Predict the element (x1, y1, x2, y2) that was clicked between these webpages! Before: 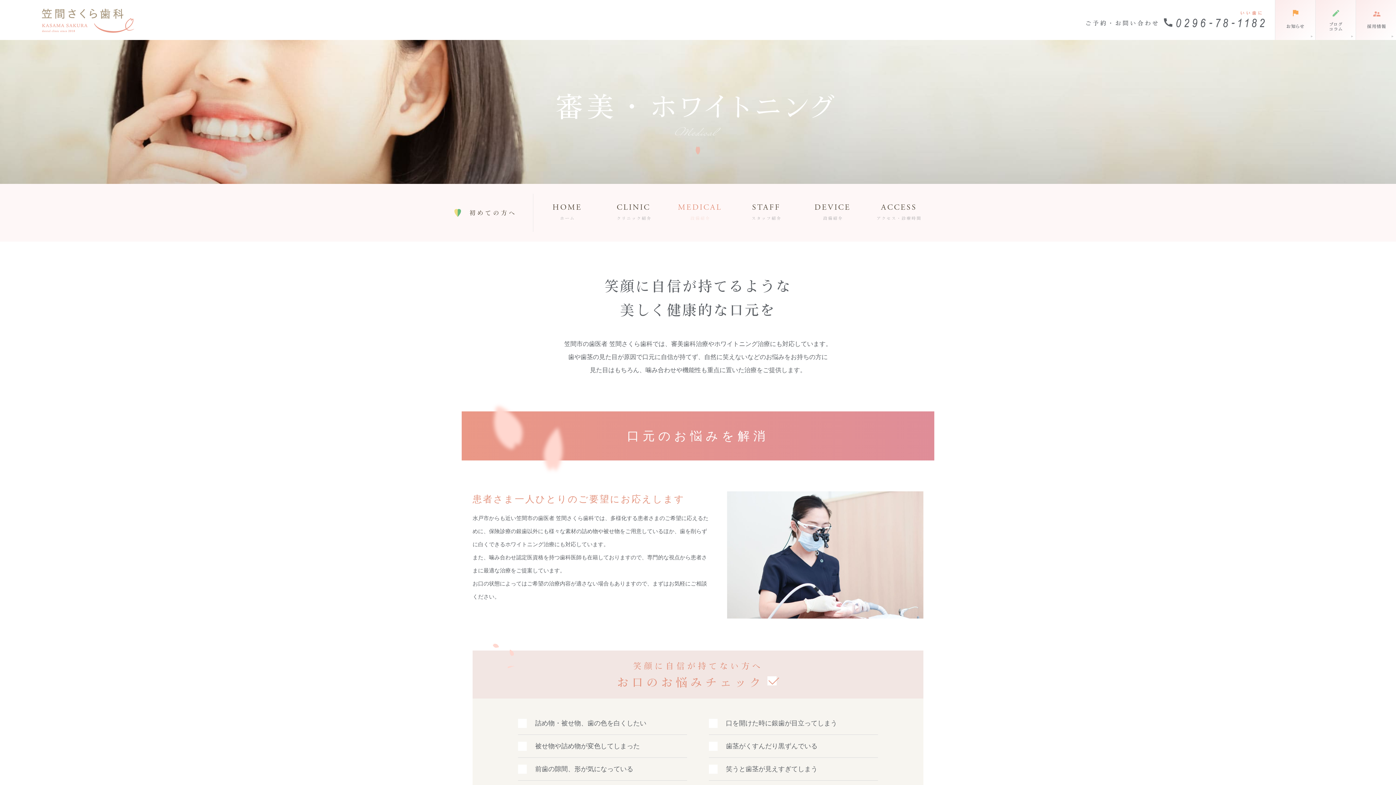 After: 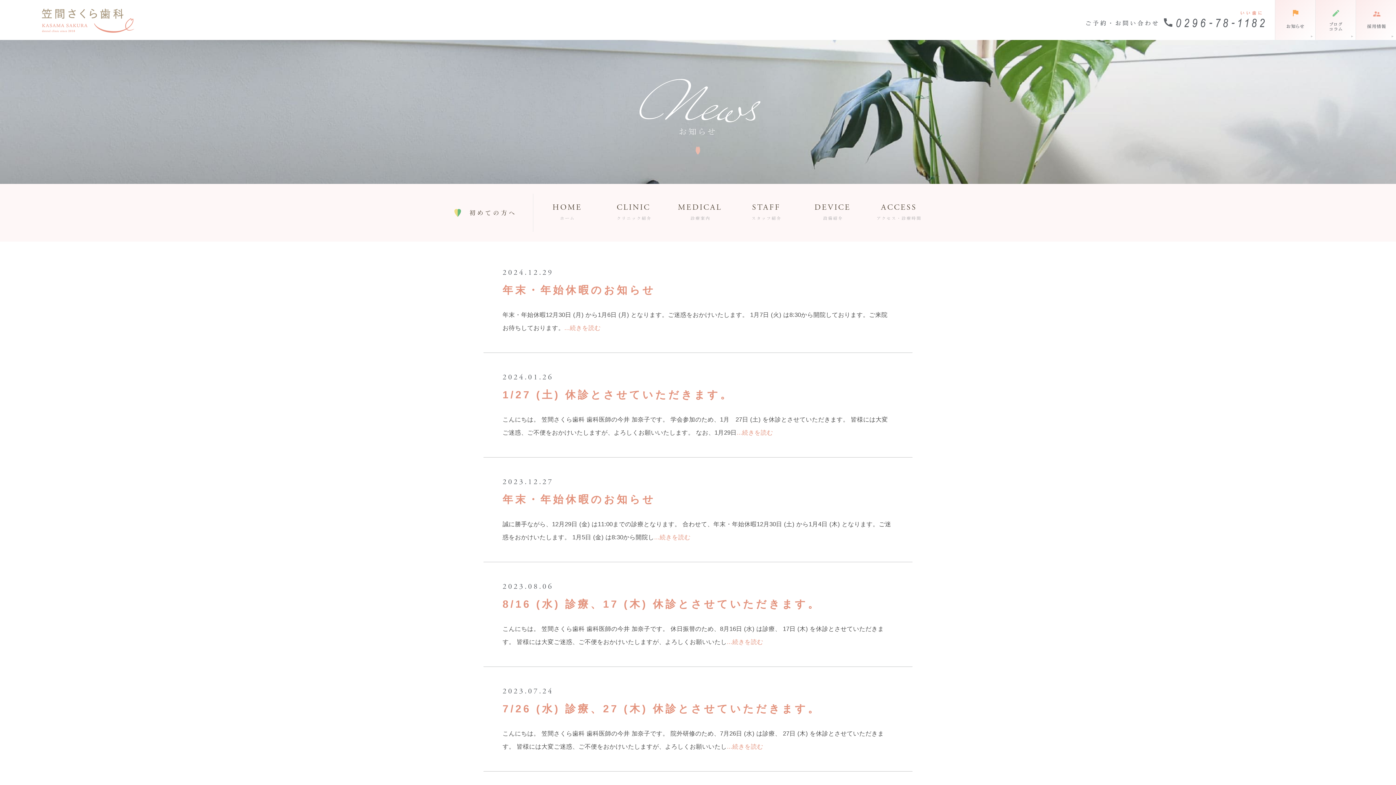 Action: bbox: (1281, 8, 1310, 30)